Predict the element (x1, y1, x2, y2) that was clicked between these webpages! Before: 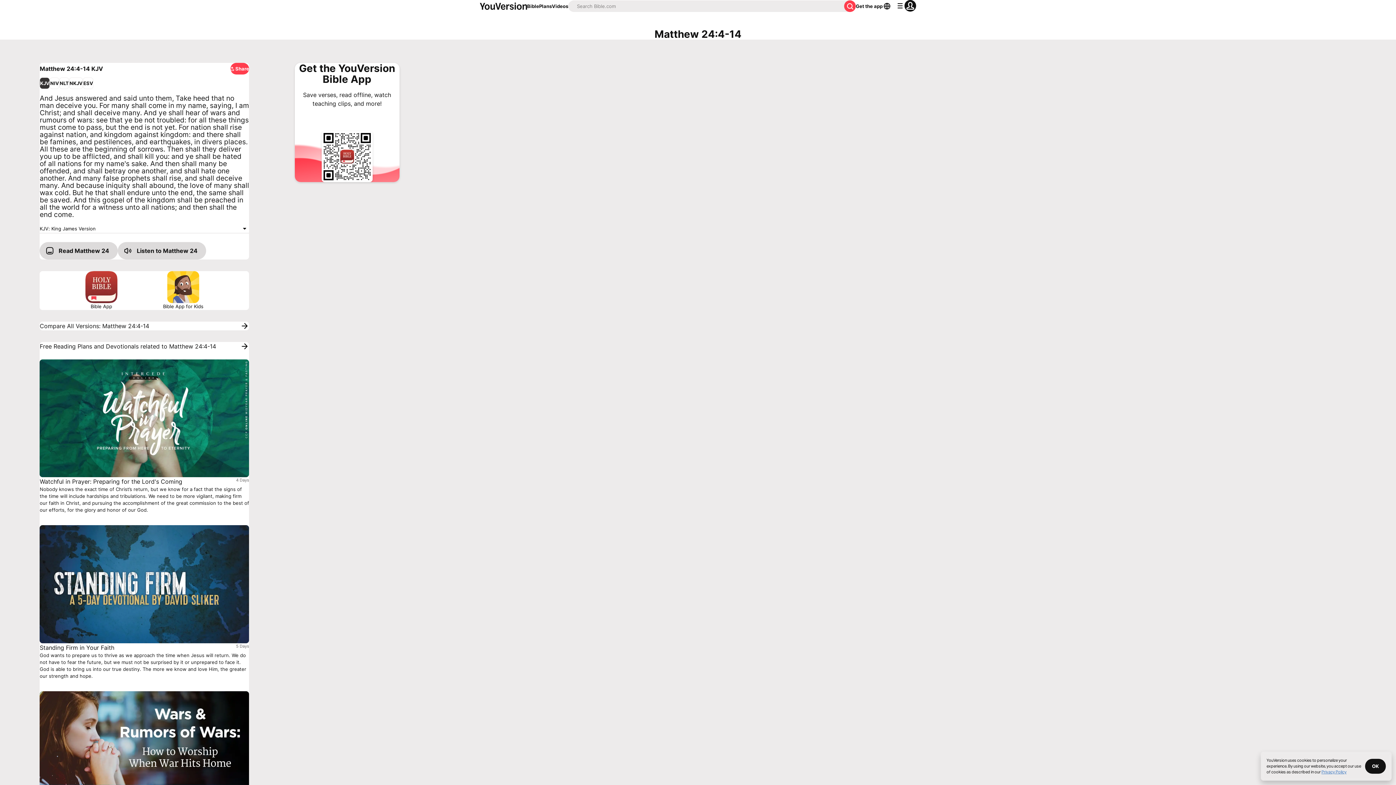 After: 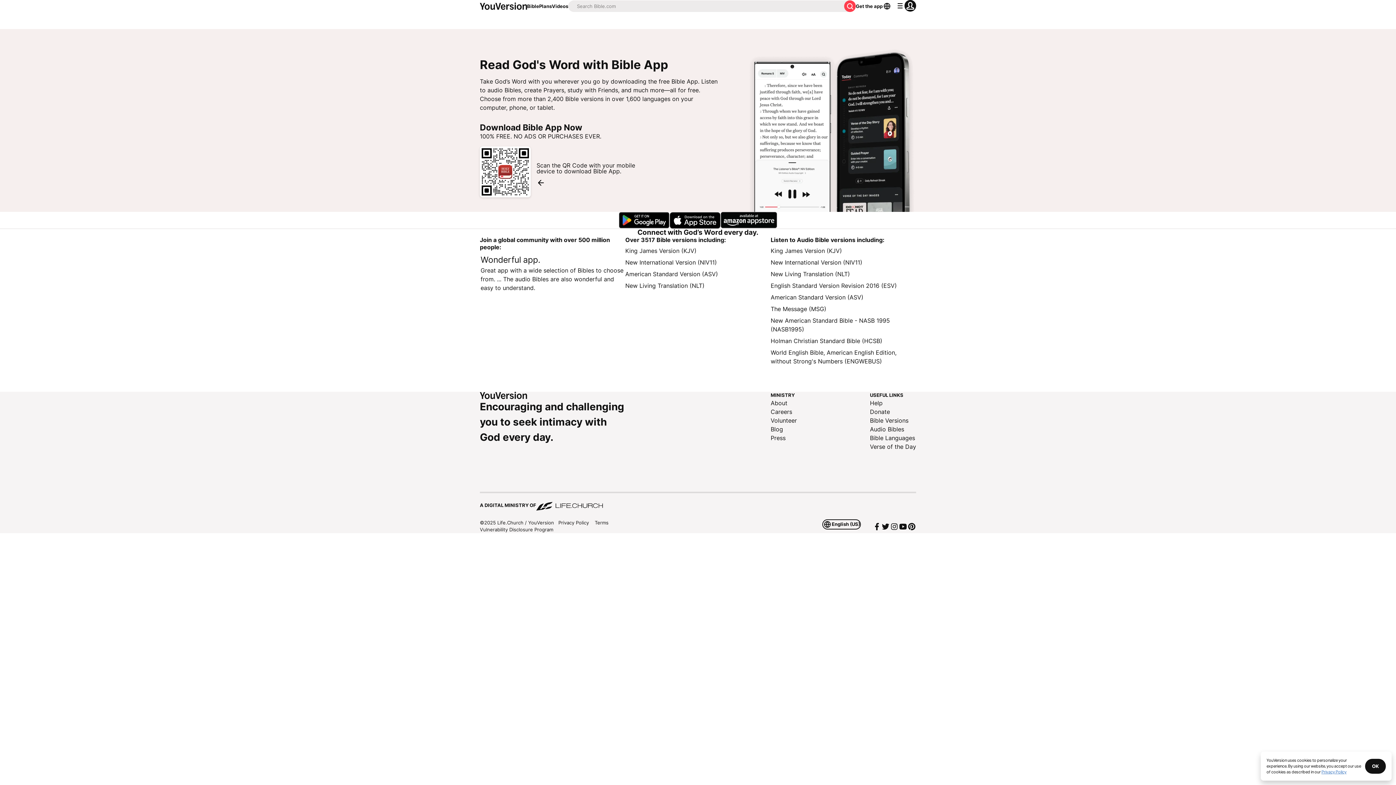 Action: label: Save verses, read offline, watch teaching clips, and more! bbox: (294, 90, 399, 131)